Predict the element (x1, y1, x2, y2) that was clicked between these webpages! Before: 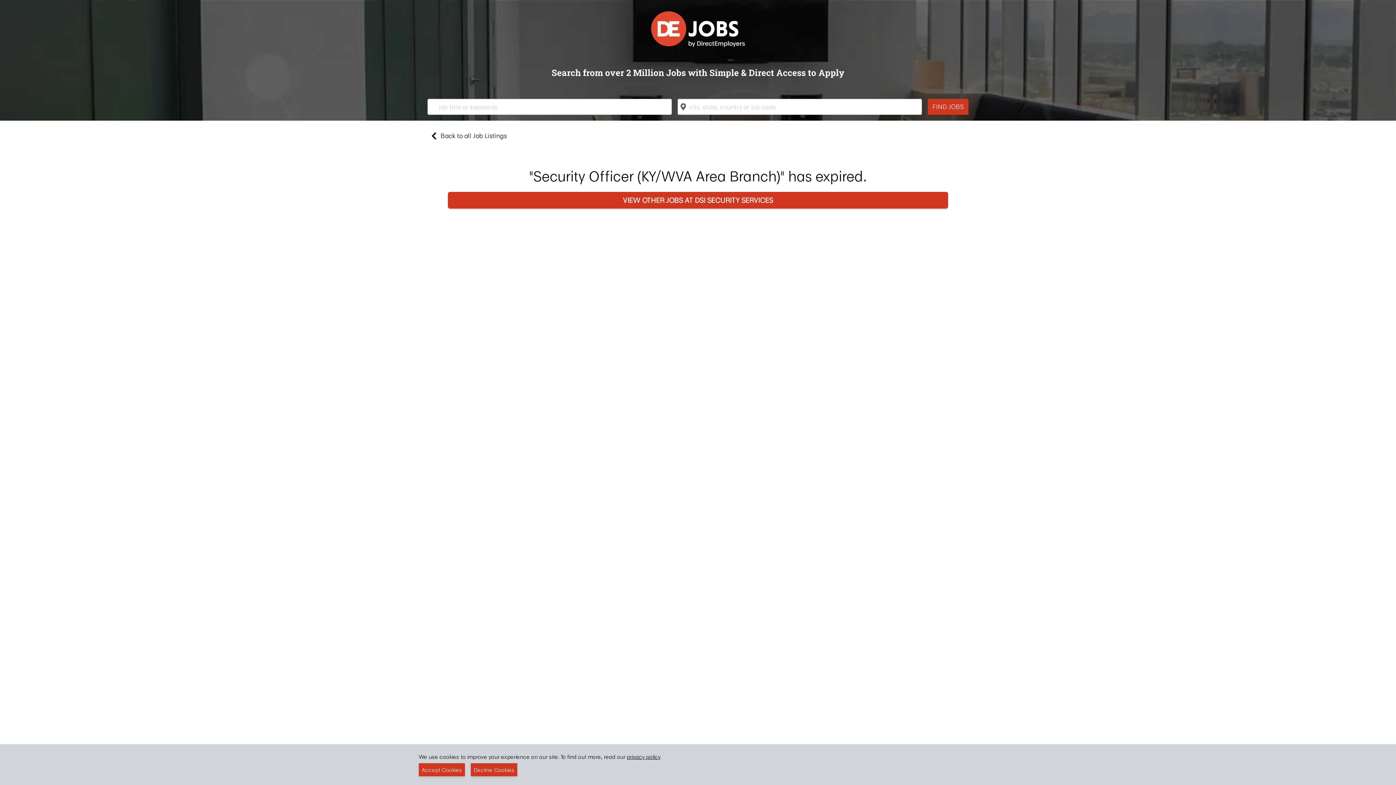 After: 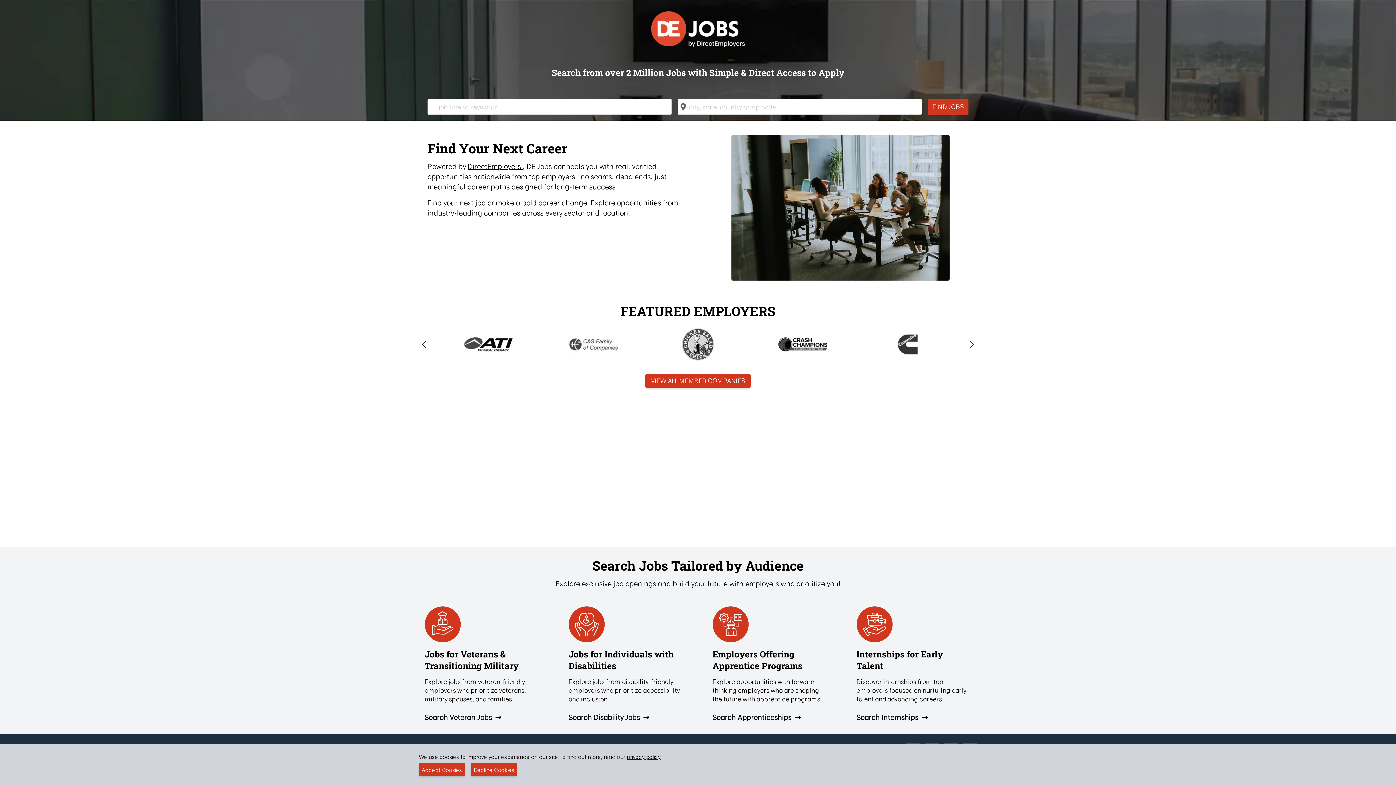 Action: bbox: (648, 8, 747, 49)